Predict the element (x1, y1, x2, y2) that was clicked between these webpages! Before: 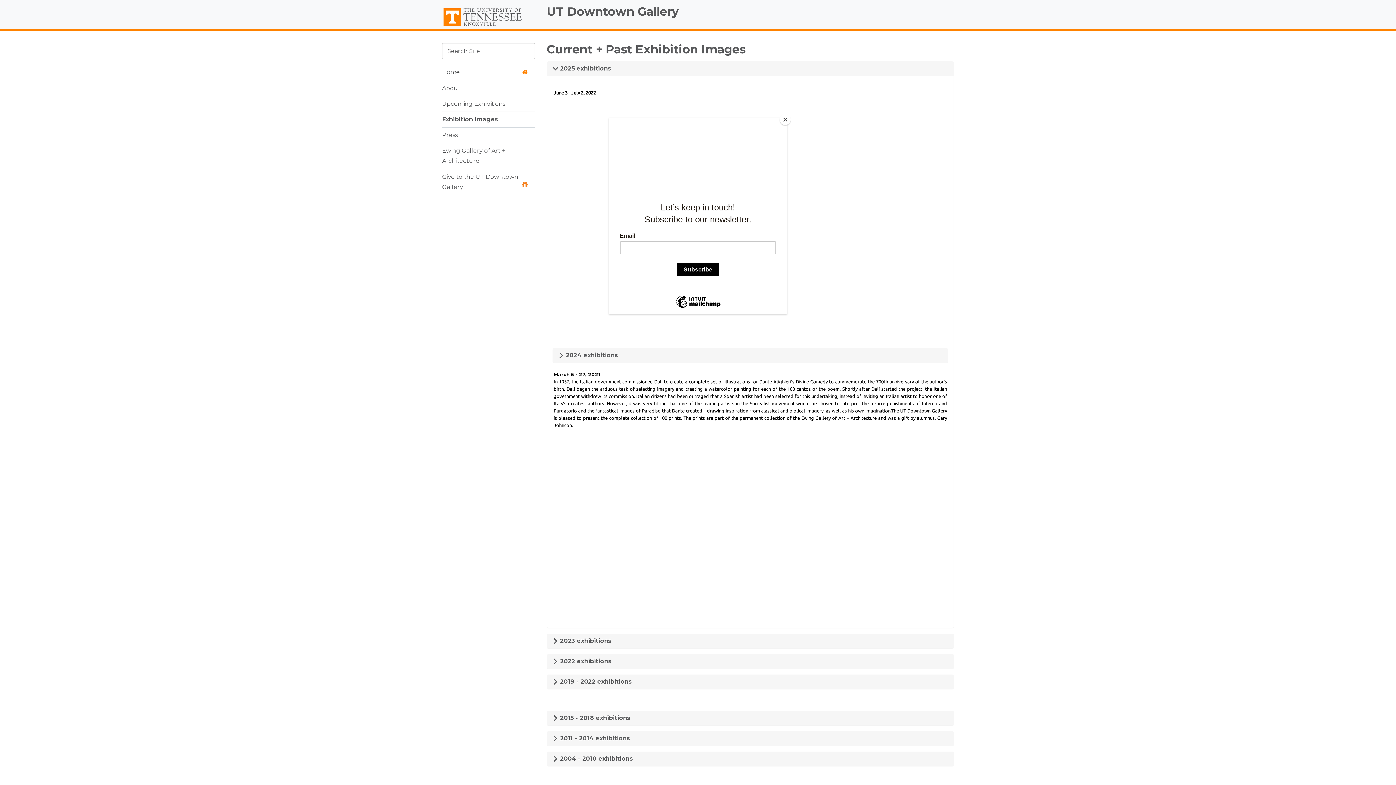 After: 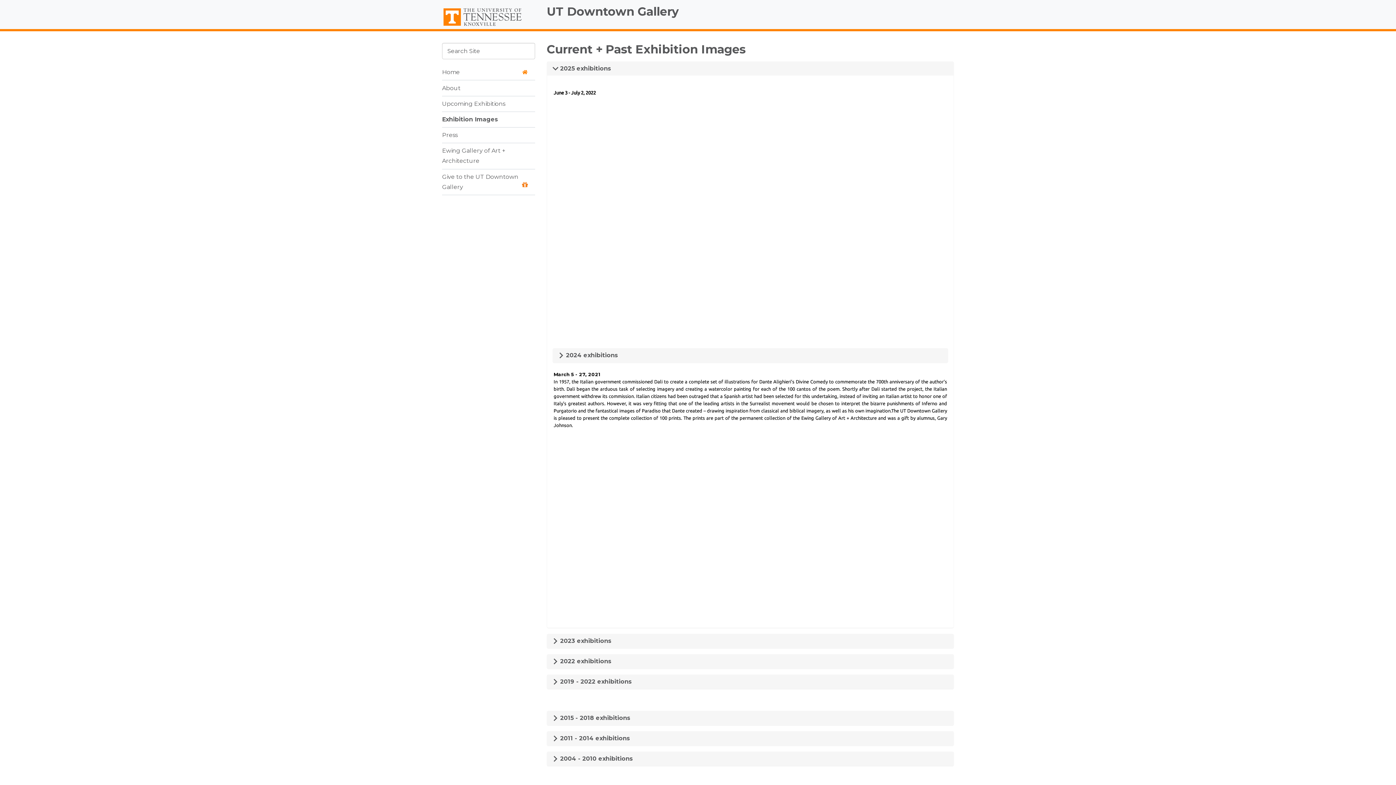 Action: bbox: (780, 114, 790, 125) label: Close